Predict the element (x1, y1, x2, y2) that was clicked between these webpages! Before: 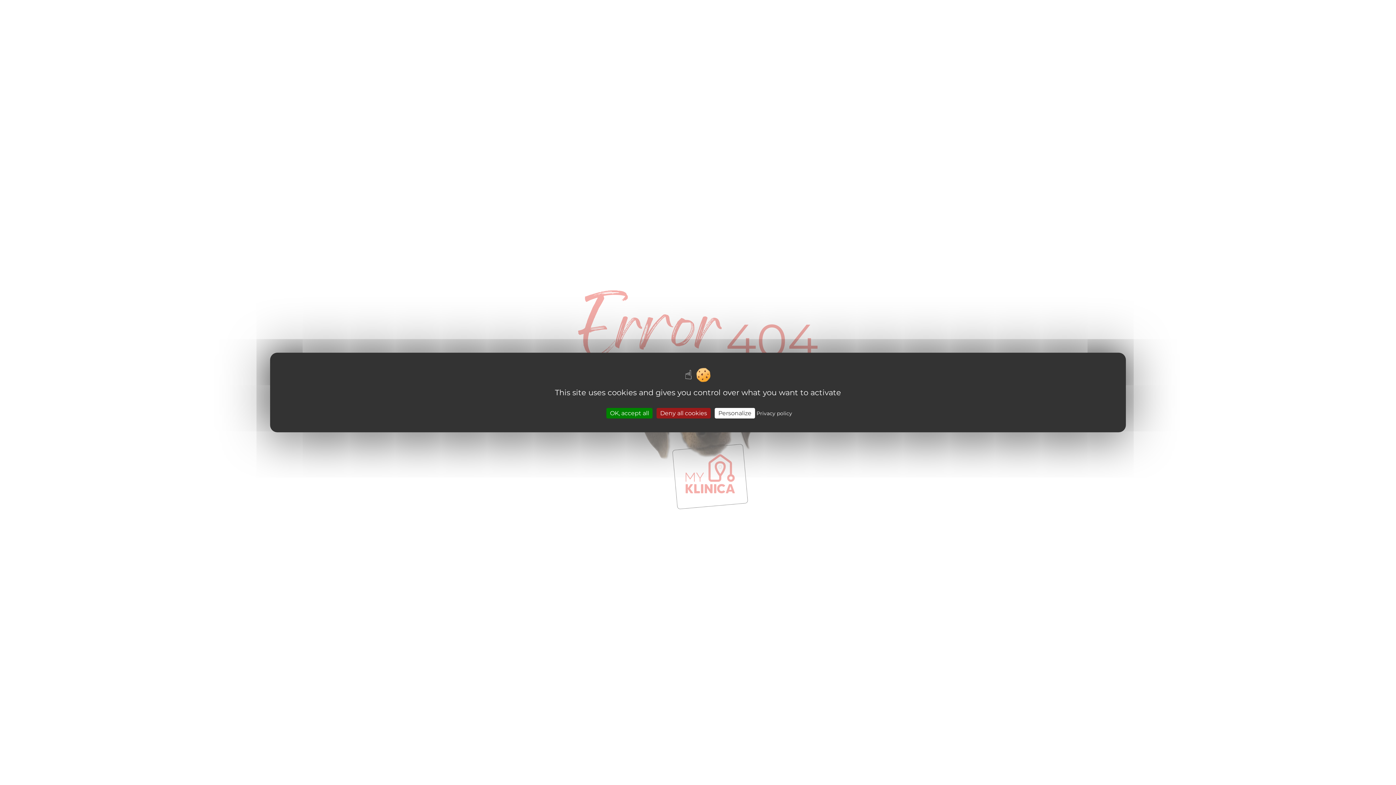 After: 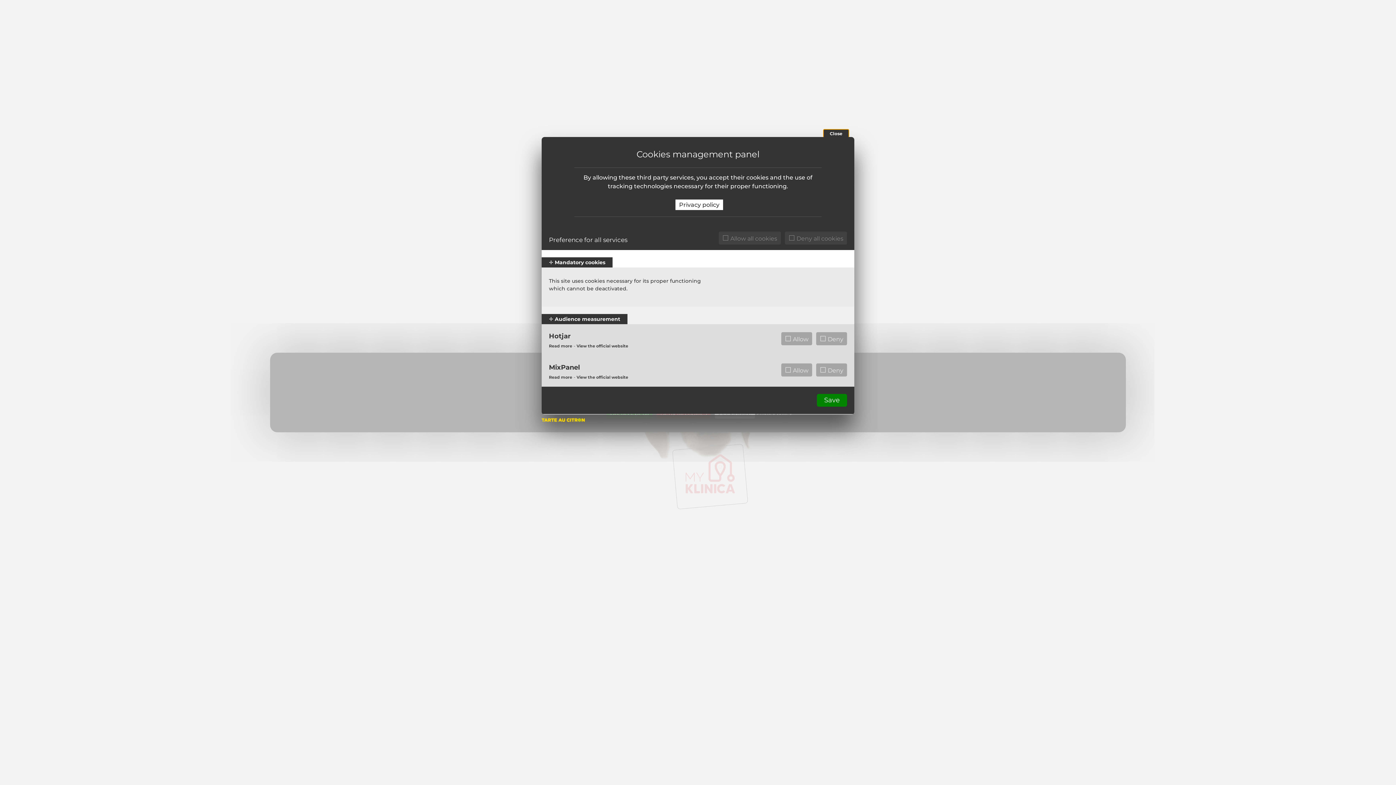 Action: bbox: (714, 408, 755, 418) label: Personalize (modal window)